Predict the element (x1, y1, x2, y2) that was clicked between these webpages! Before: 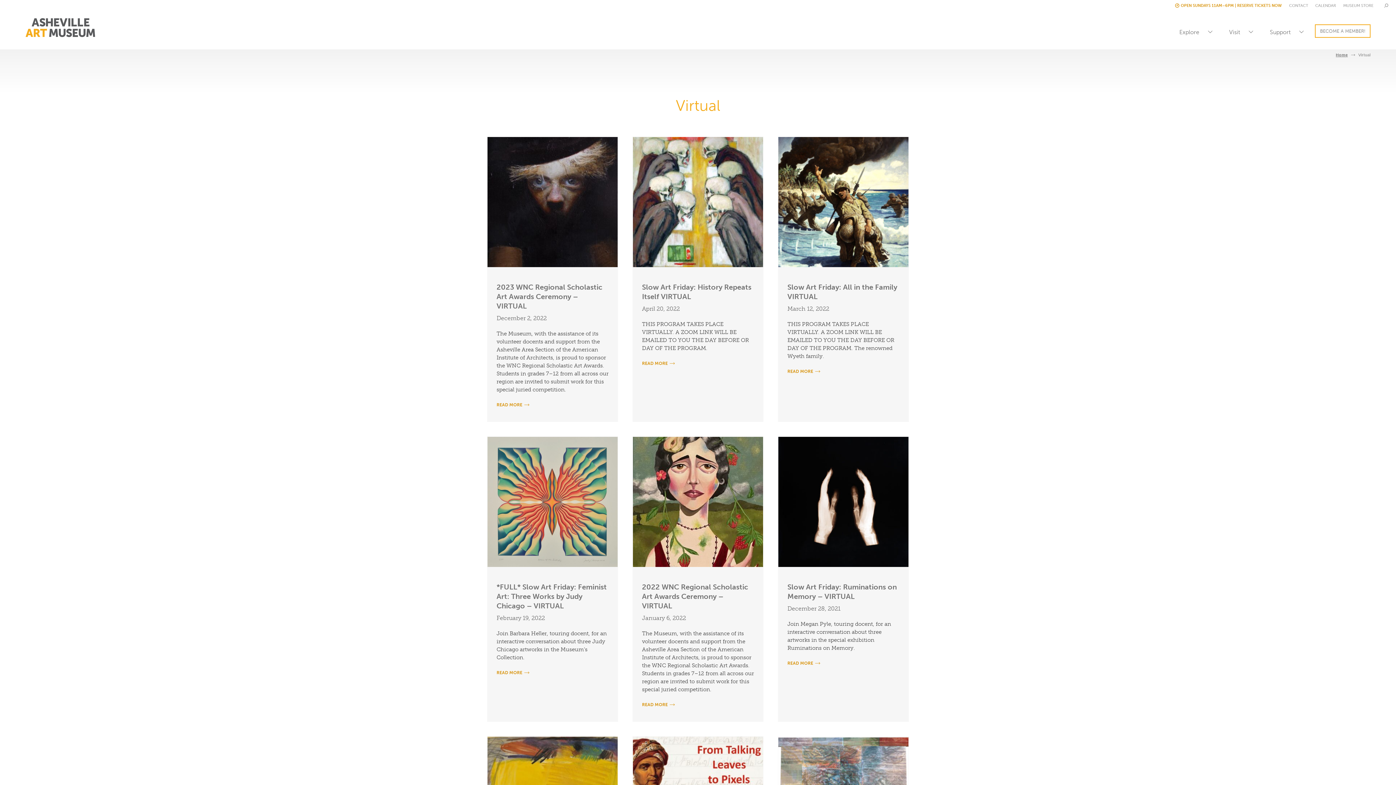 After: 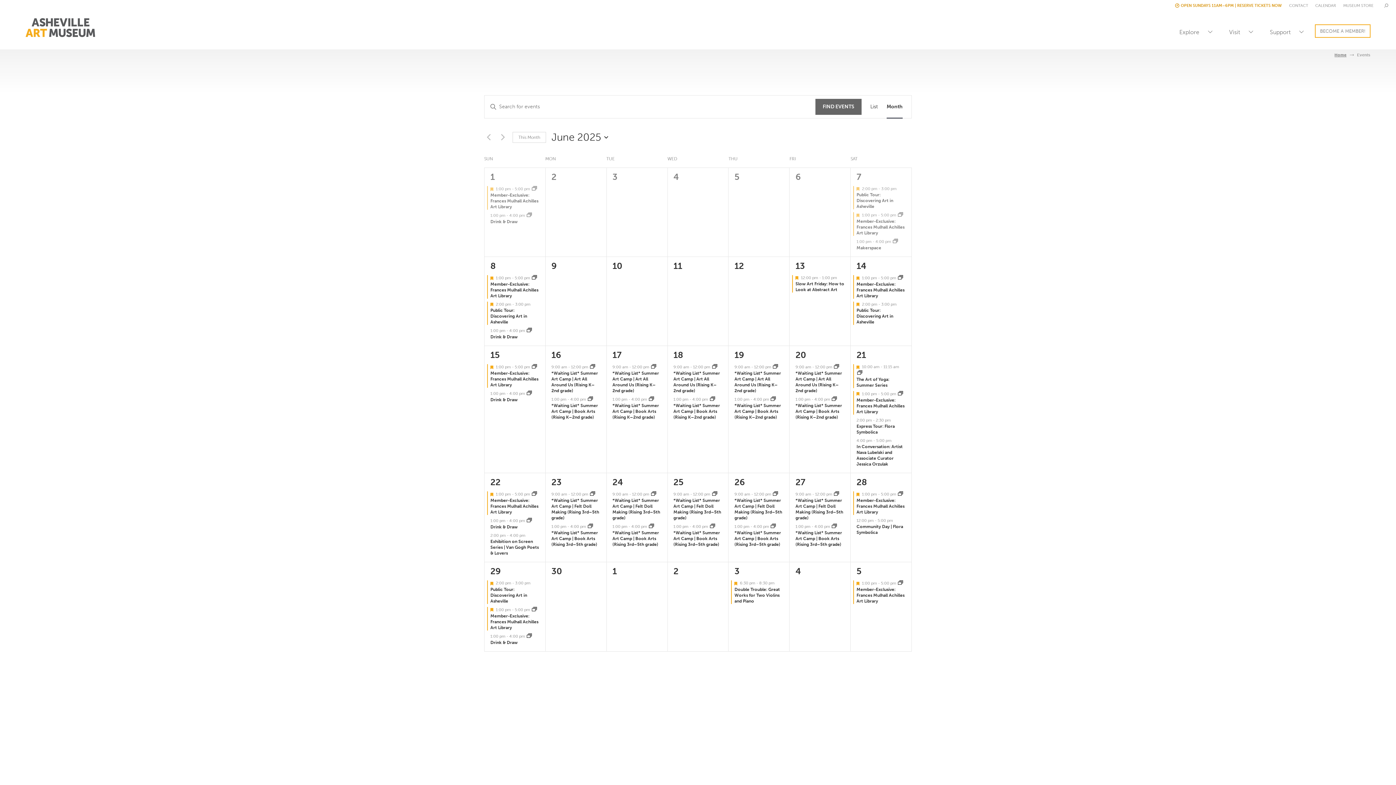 Action: bbox: (1312, 0, 1340, 11) label: CALENDAR